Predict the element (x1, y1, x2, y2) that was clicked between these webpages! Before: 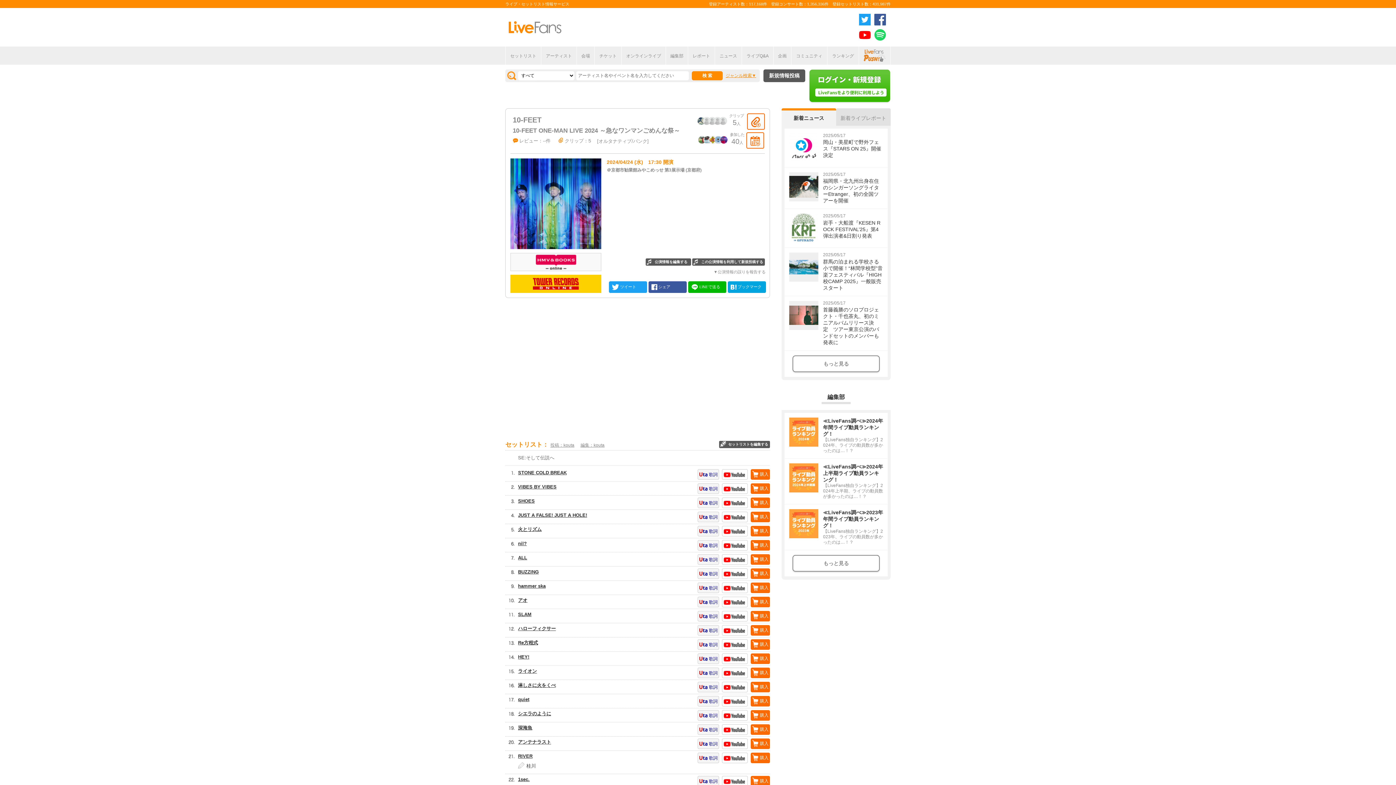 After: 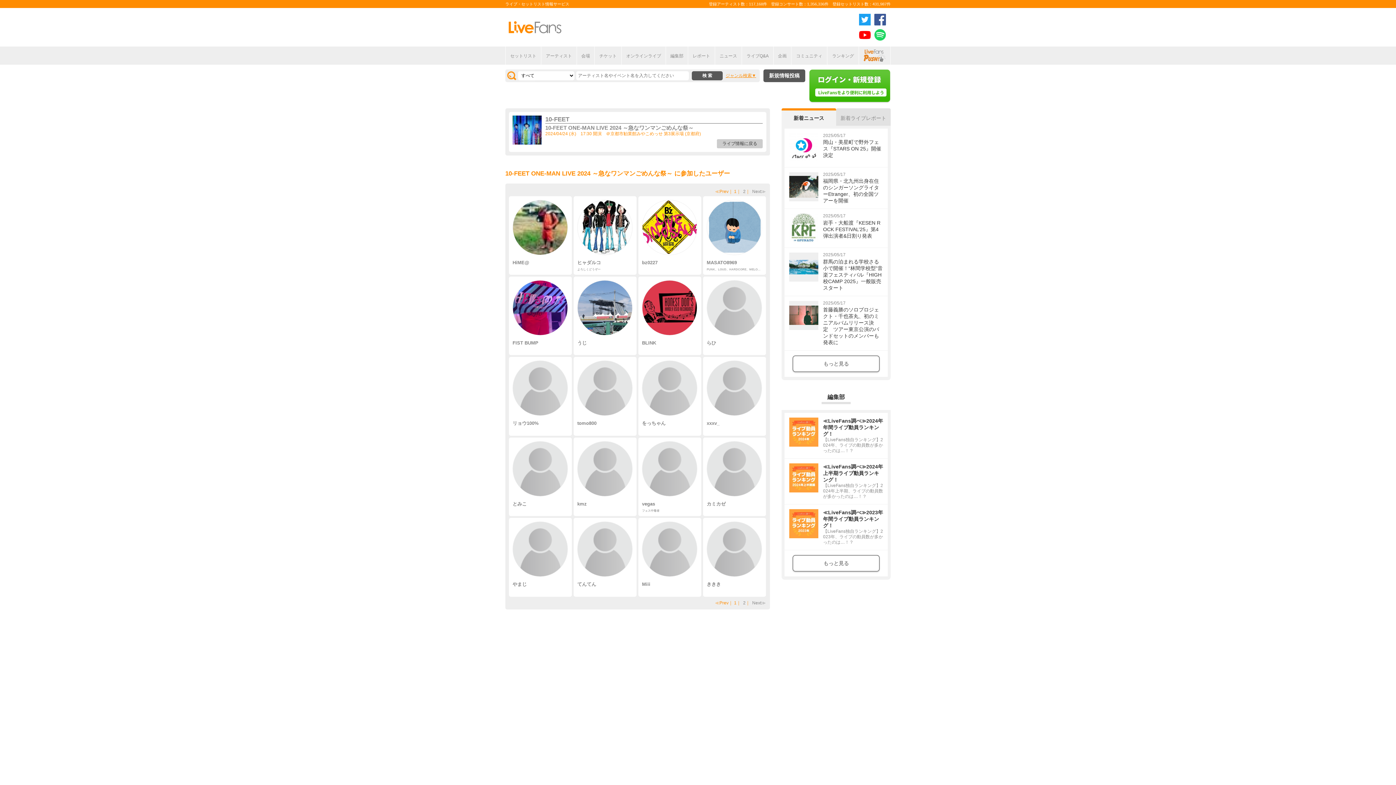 Action: bbox: (698, 132, 744, 145) label:  
参加した
40人